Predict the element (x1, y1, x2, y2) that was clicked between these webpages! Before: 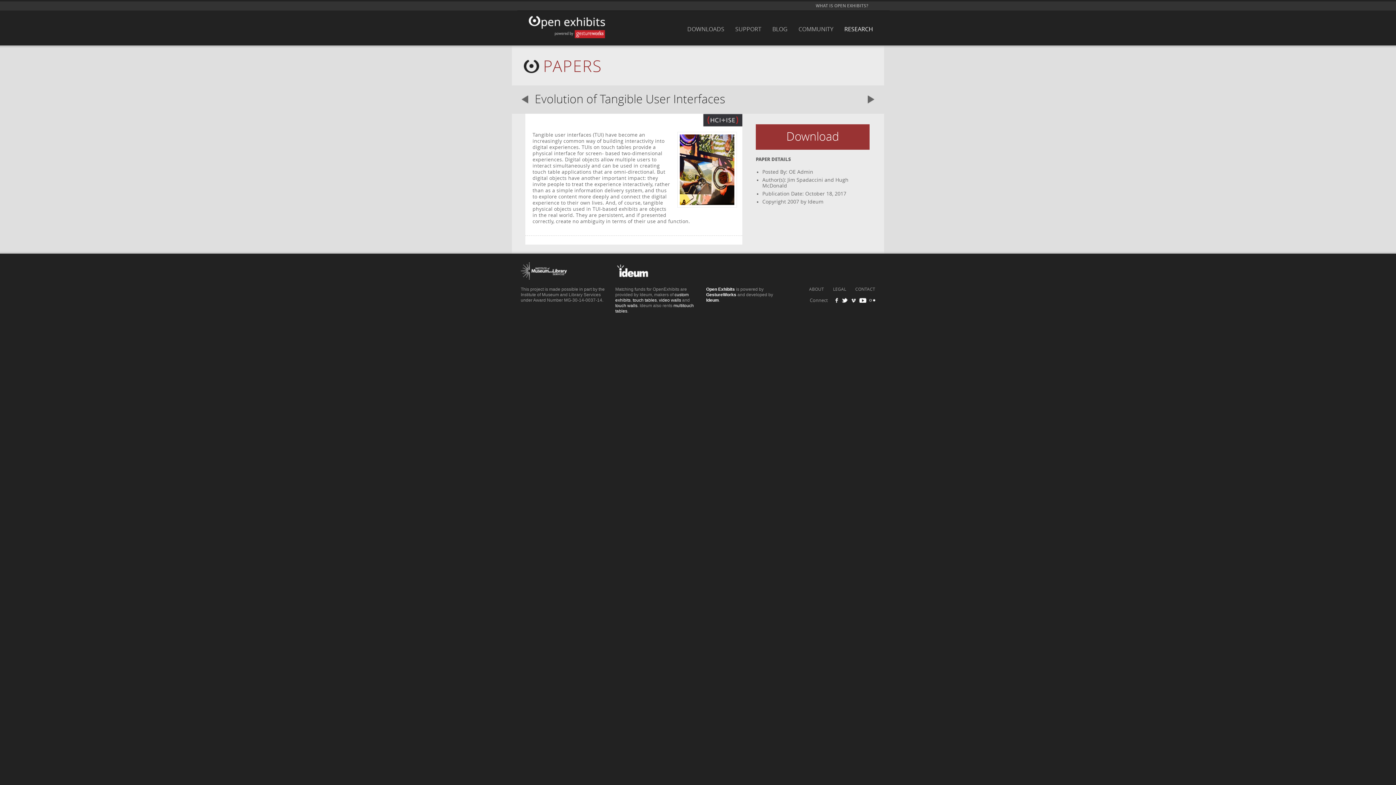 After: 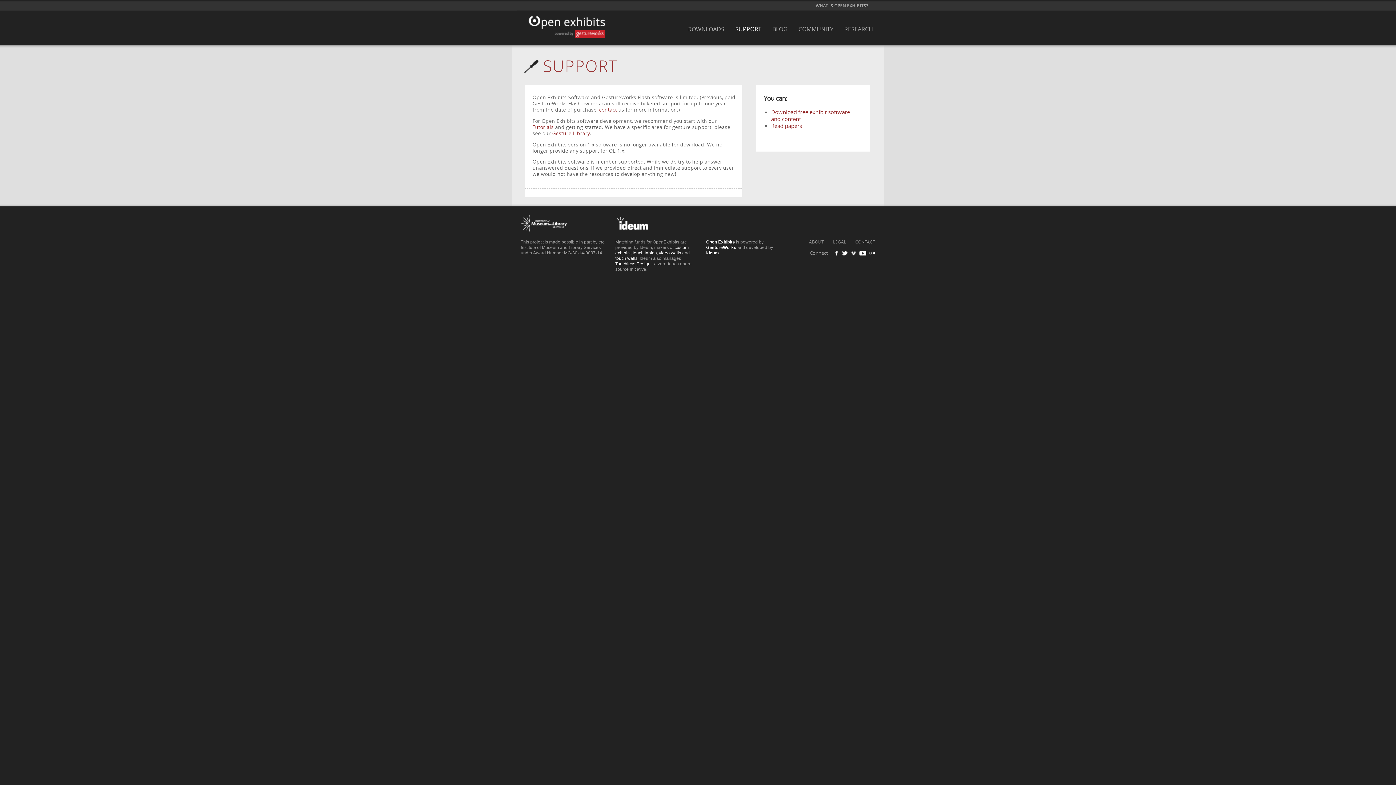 Action: label: SUPPORT bbox: (733, 14, 770, 44)